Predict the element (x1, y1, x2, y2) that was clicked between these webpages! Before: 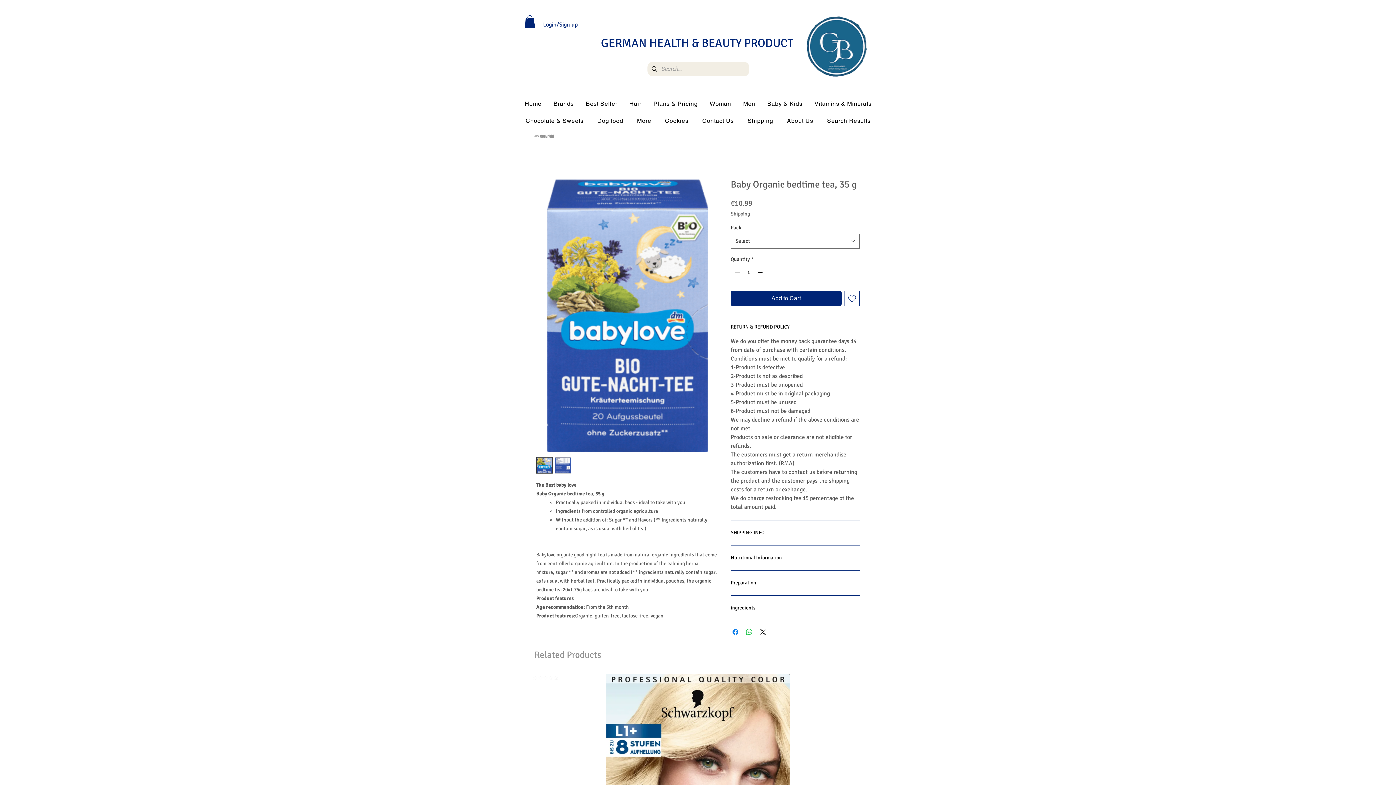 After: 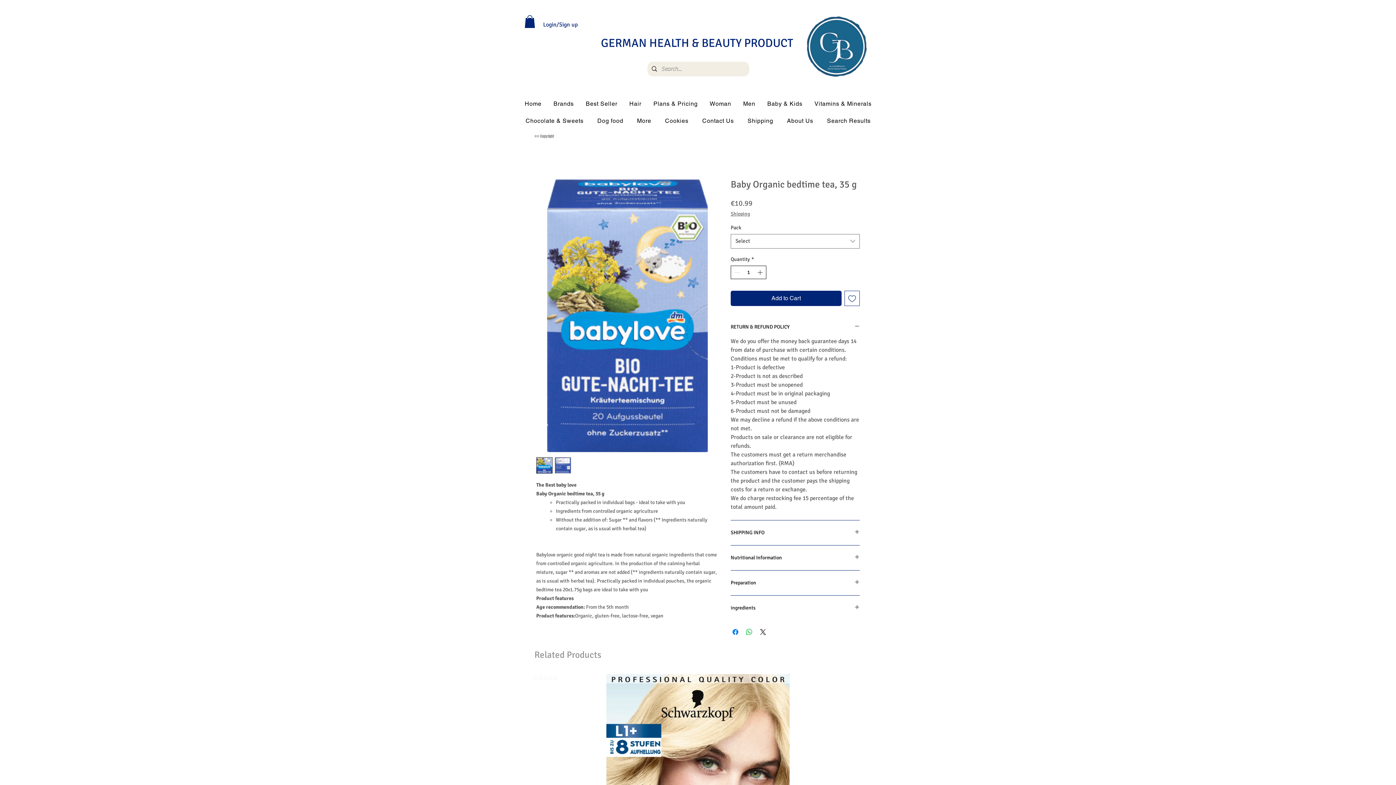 Action: label: Increment bbox: (756, 266, 765, 278)